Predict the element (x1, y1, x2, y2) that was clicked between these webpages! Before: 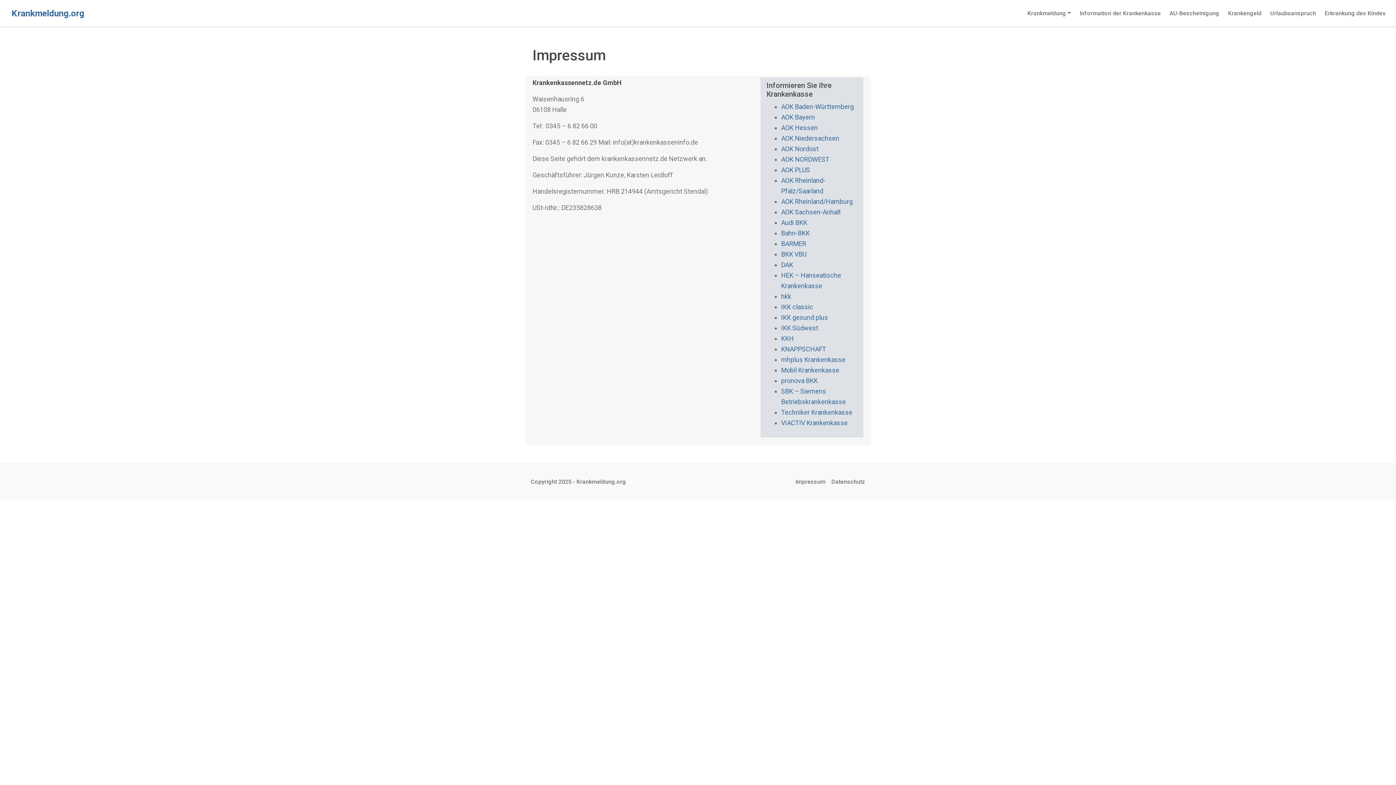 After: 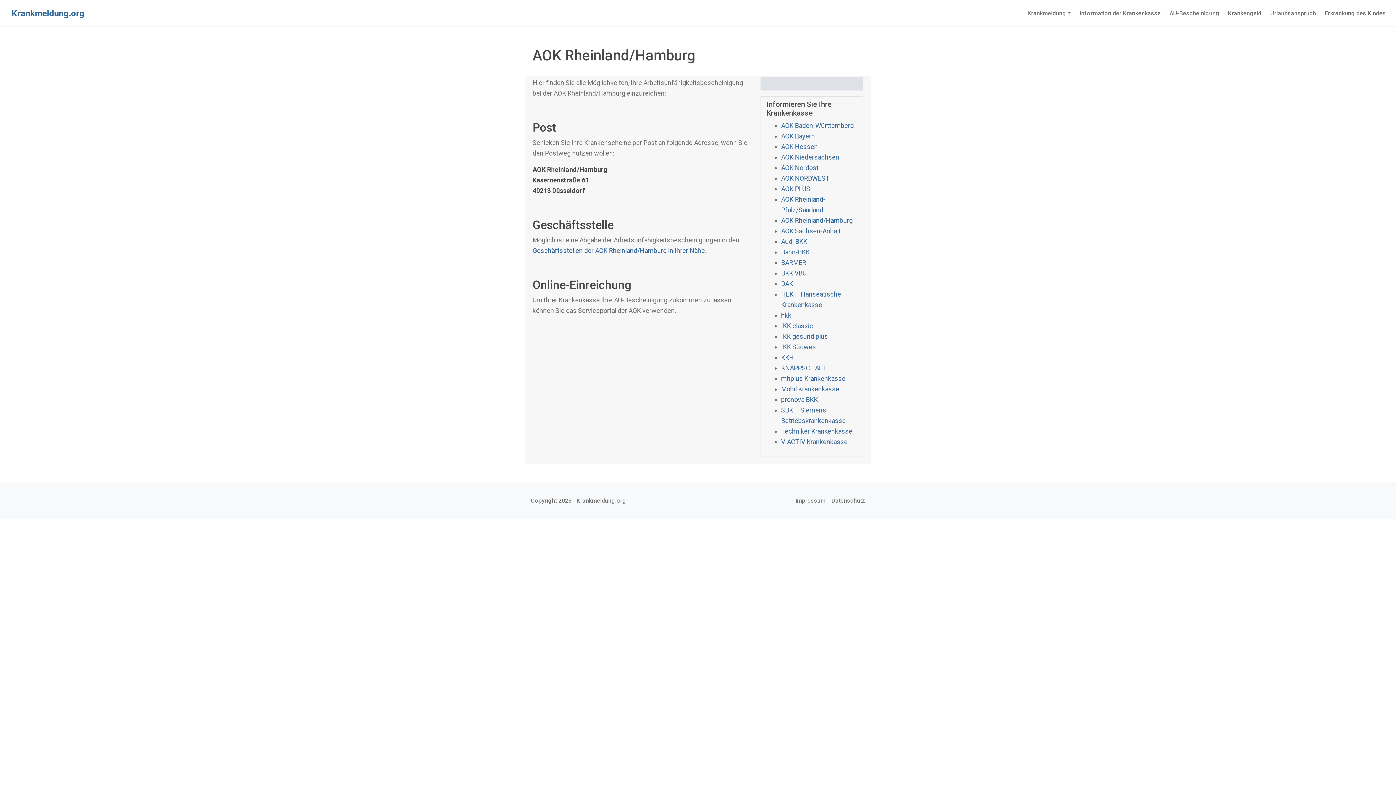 Action: bbox: (781, 197, 852, 205) label: AOK Rheinland/Hamburg